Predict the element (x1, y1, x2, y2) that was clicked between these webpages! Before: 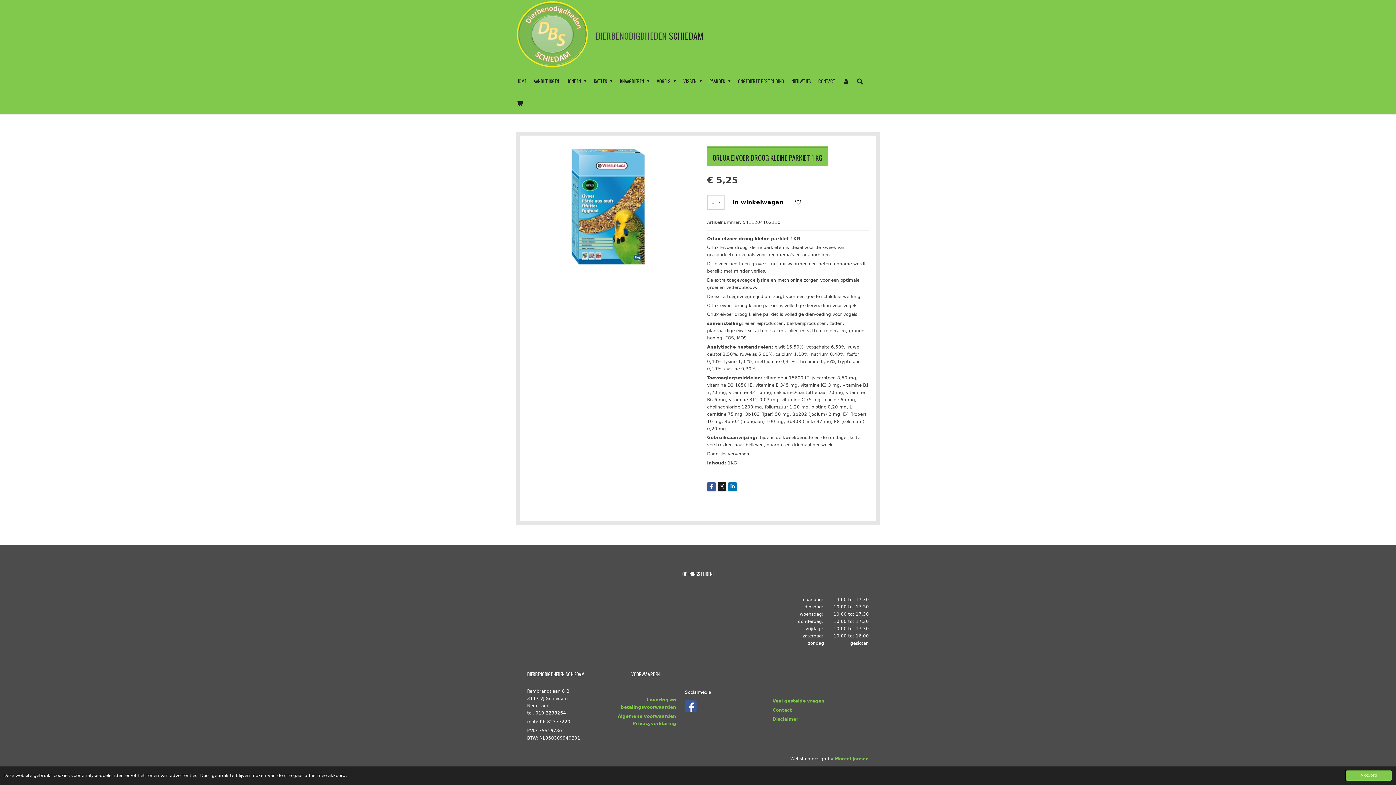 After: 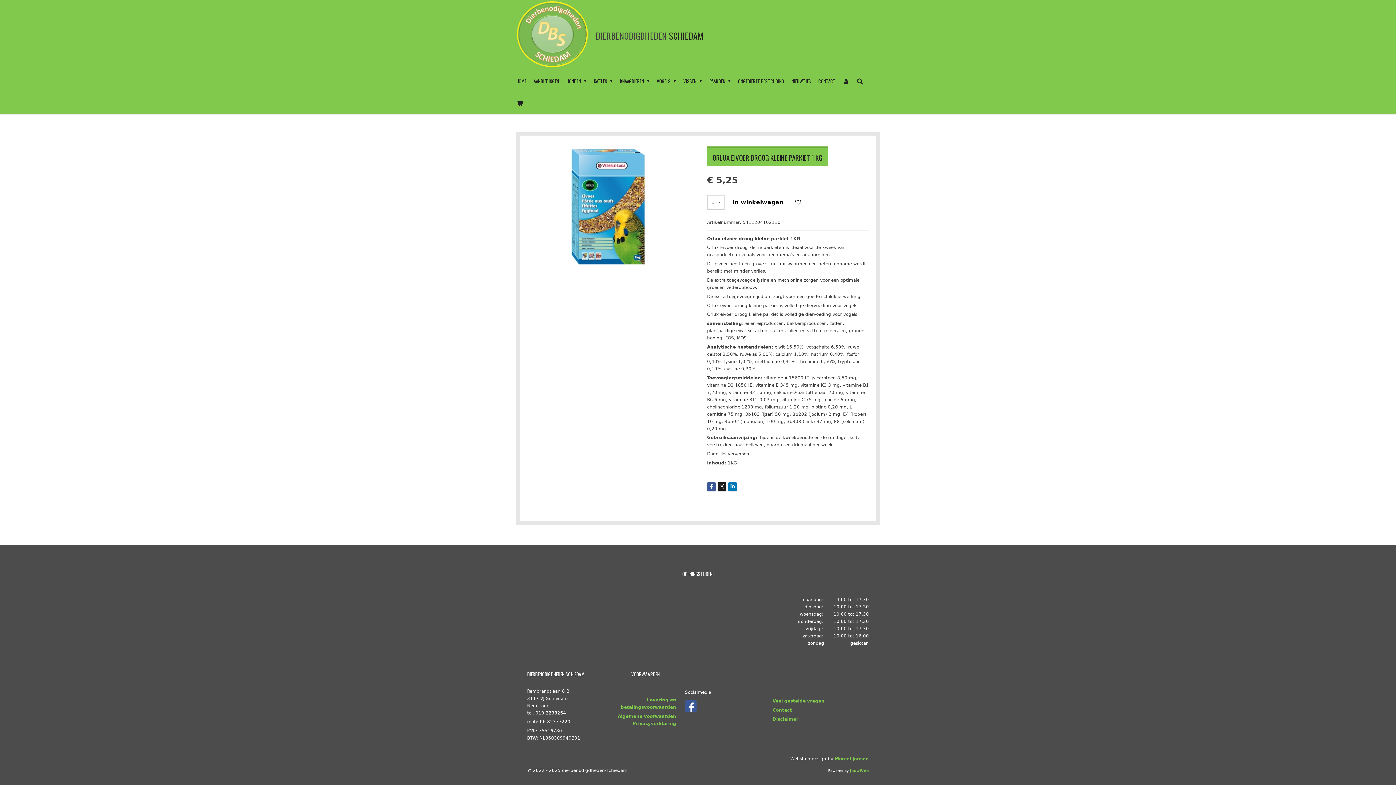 Action: label: dismiss cookie message bbox: (1345, 770, 1392, 781)